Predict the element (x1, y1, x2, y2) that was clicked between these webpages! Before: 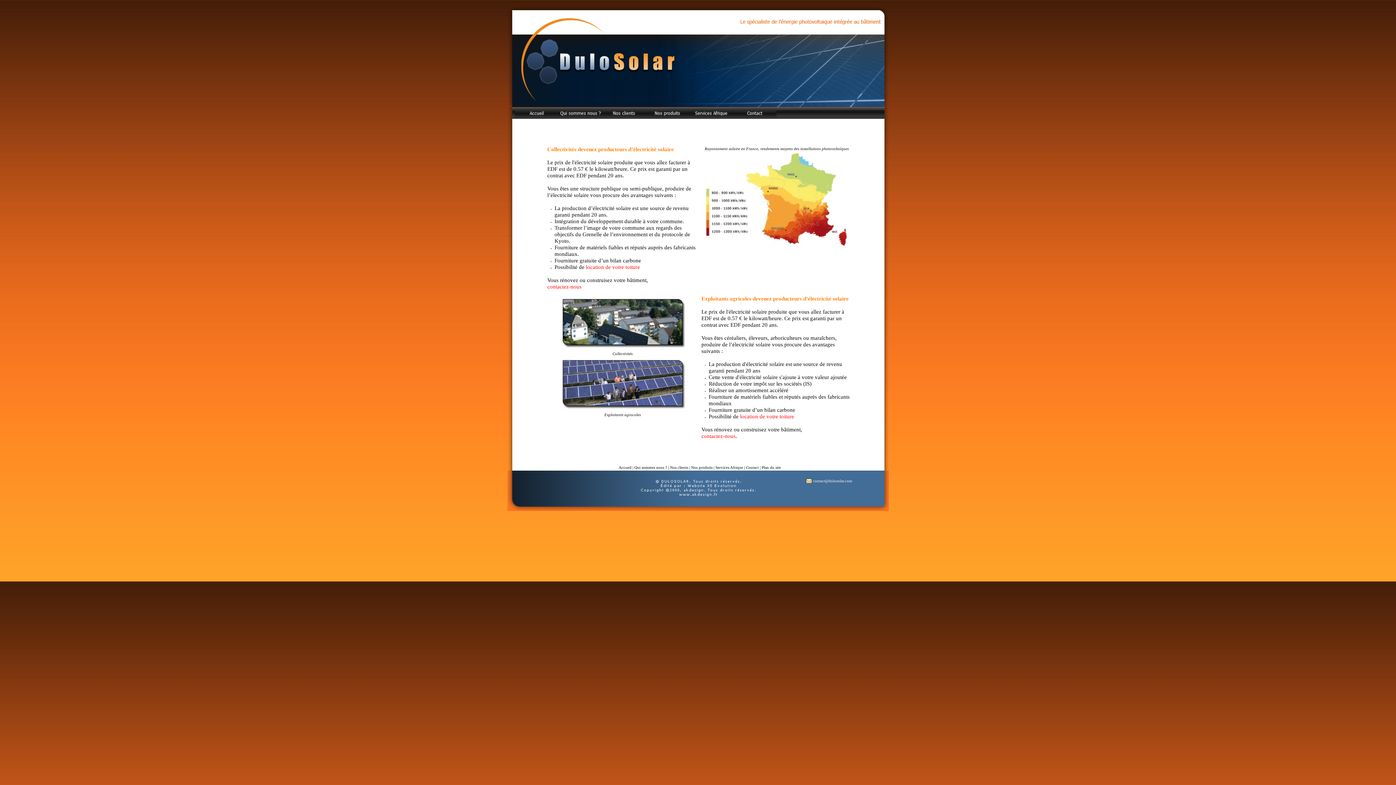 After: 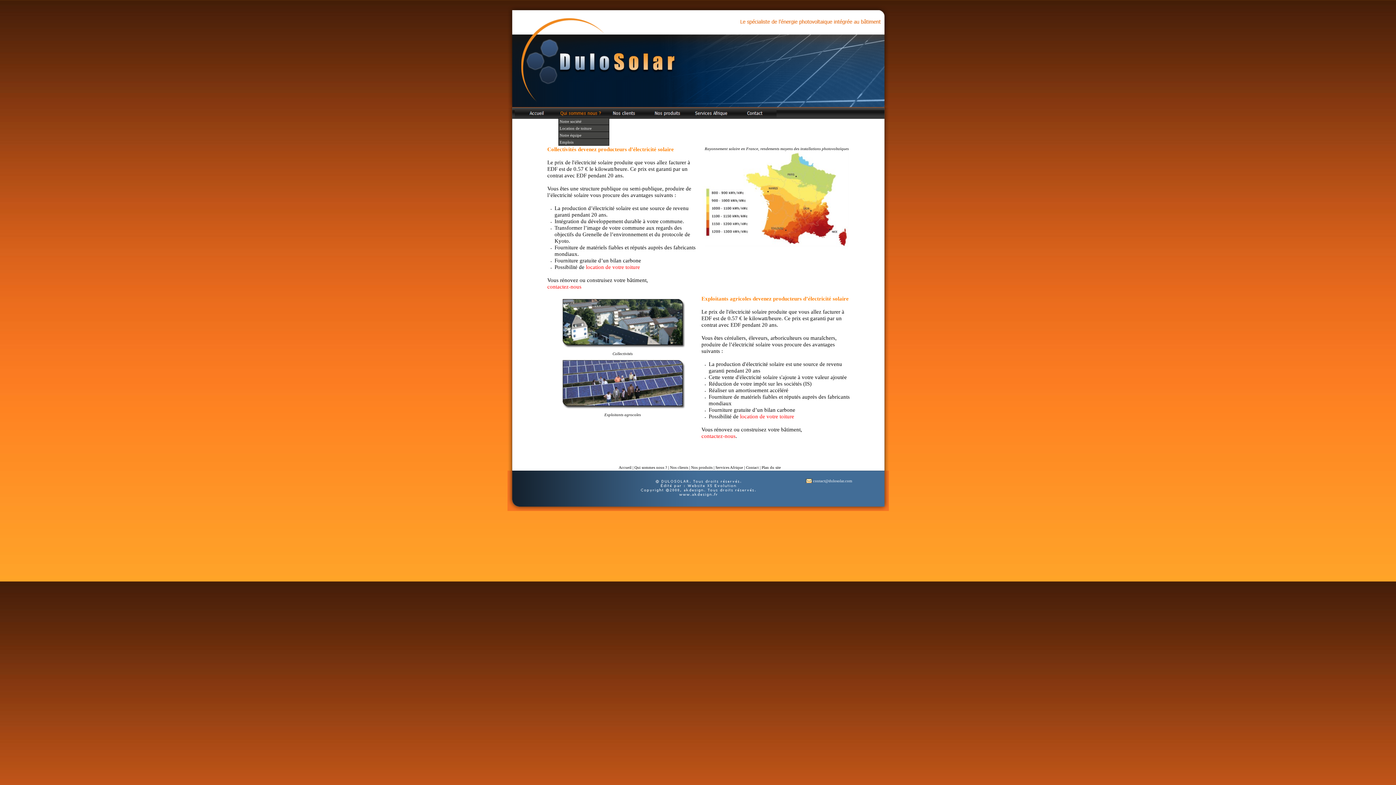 Action: bbox: (558, 109, 602, 117)